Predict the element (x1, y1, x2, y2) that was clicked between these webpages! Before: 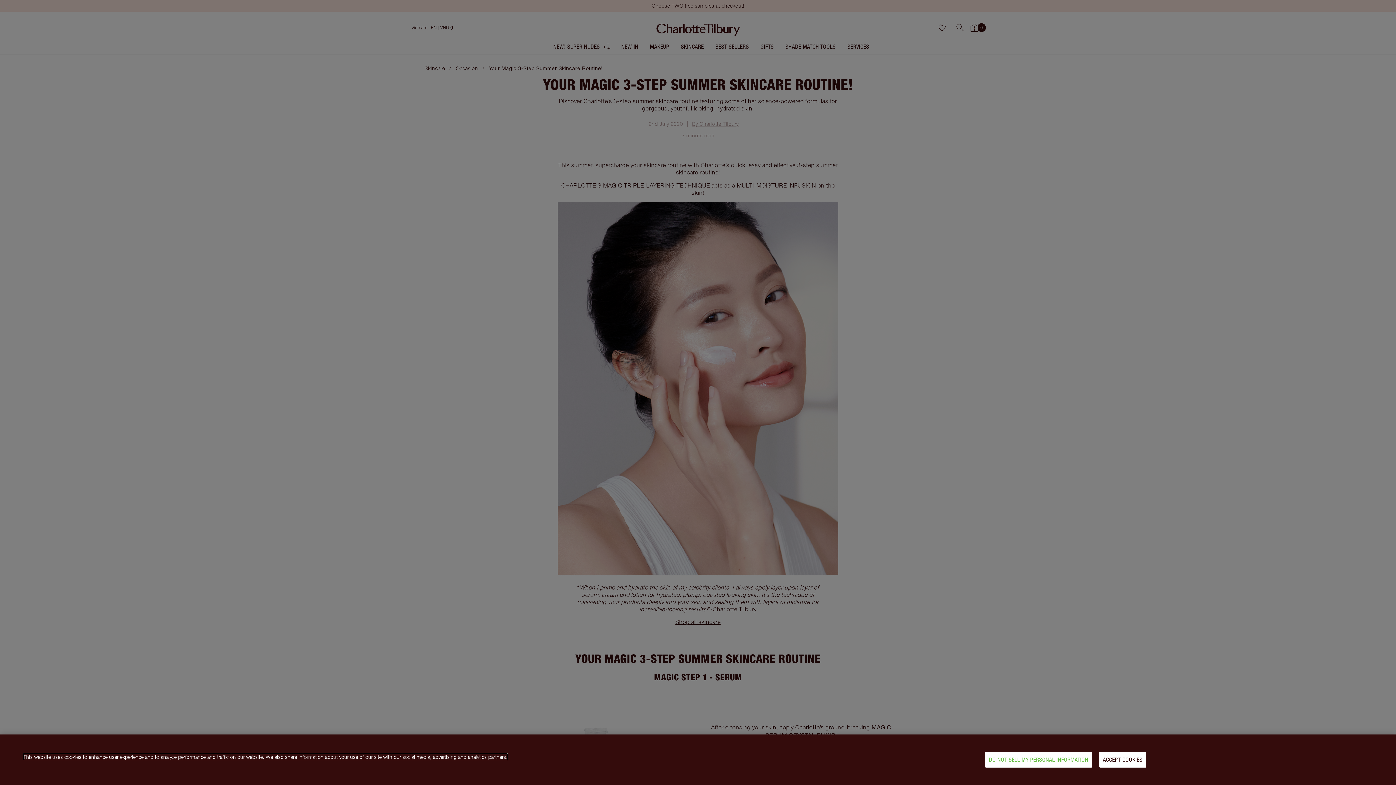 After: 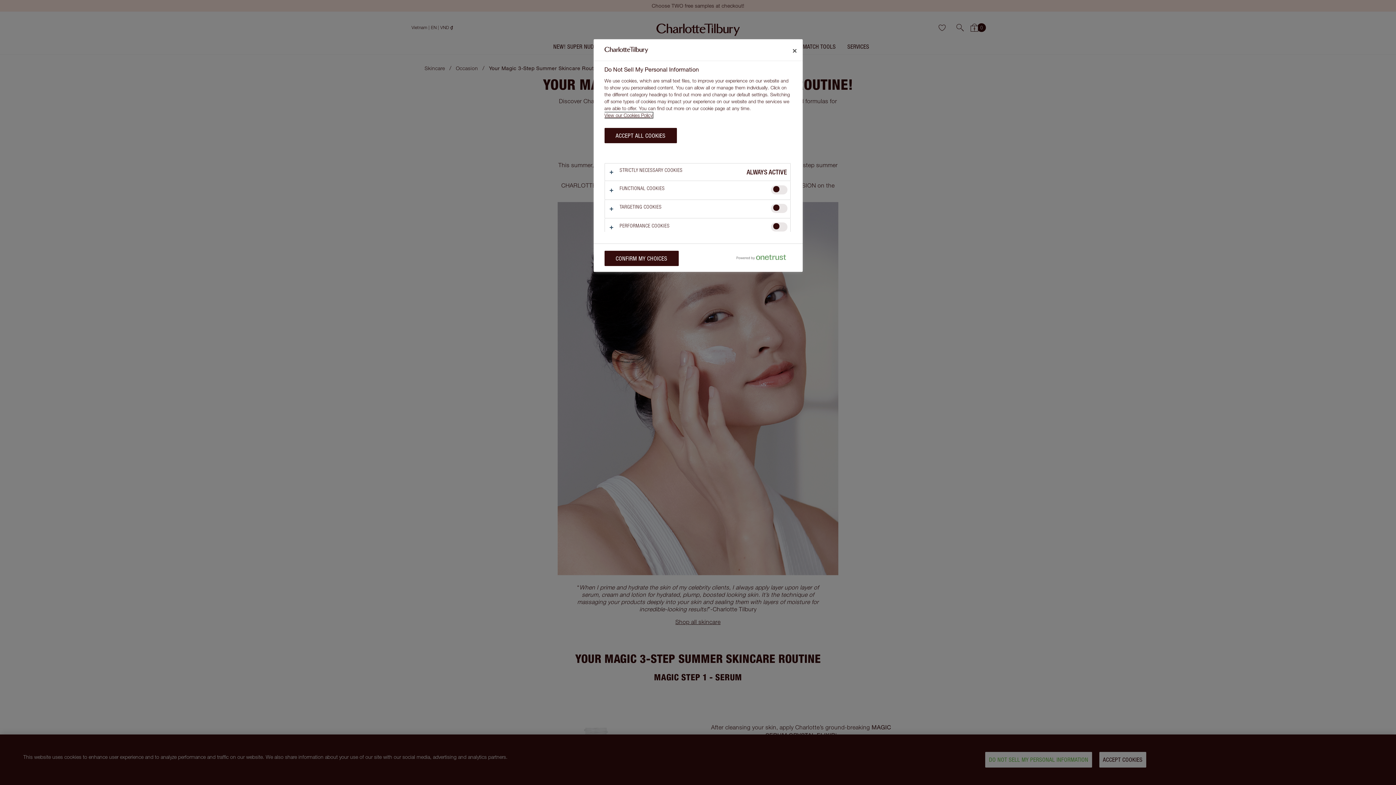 Action: bbox: (985, 752, 1092, 768) label: DO NOT SELL MY PERSONAL INFORMATION